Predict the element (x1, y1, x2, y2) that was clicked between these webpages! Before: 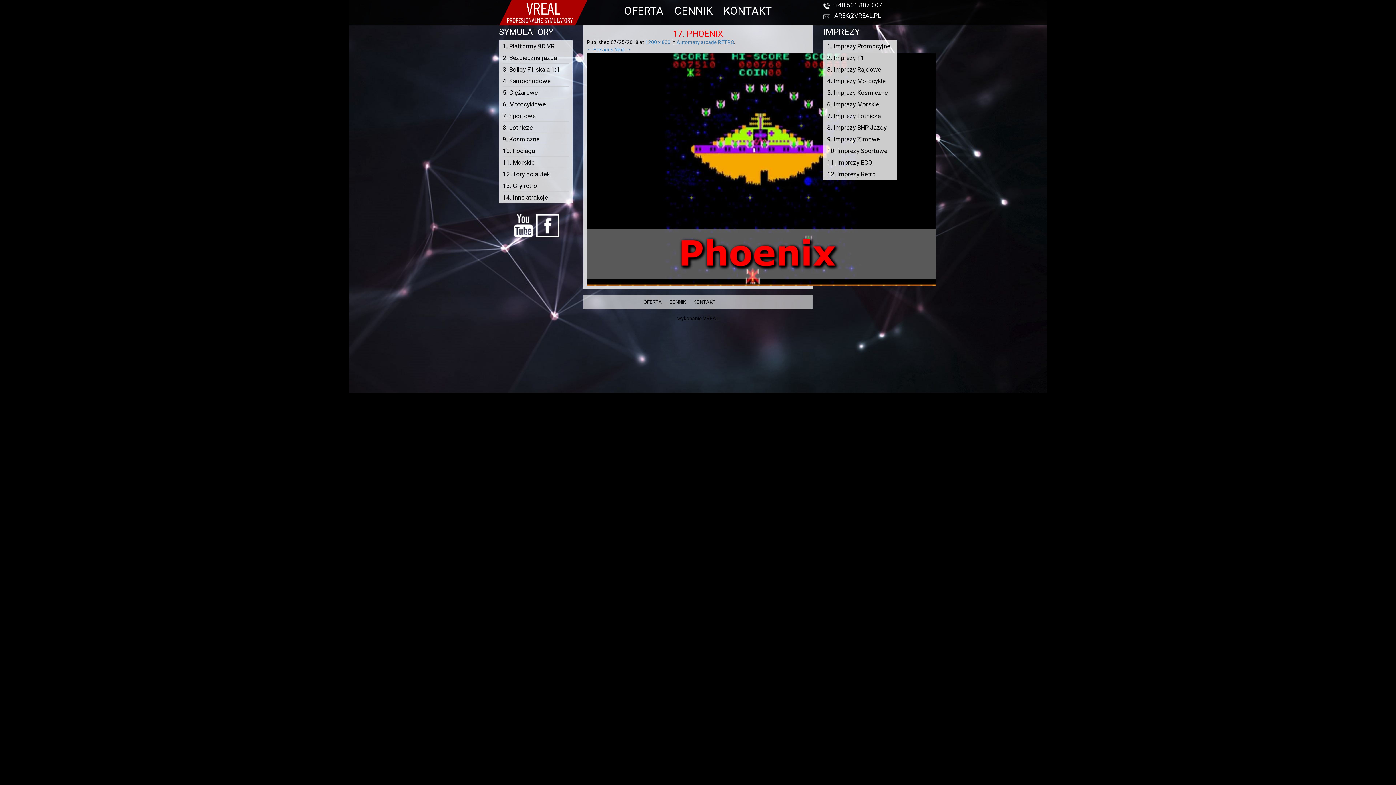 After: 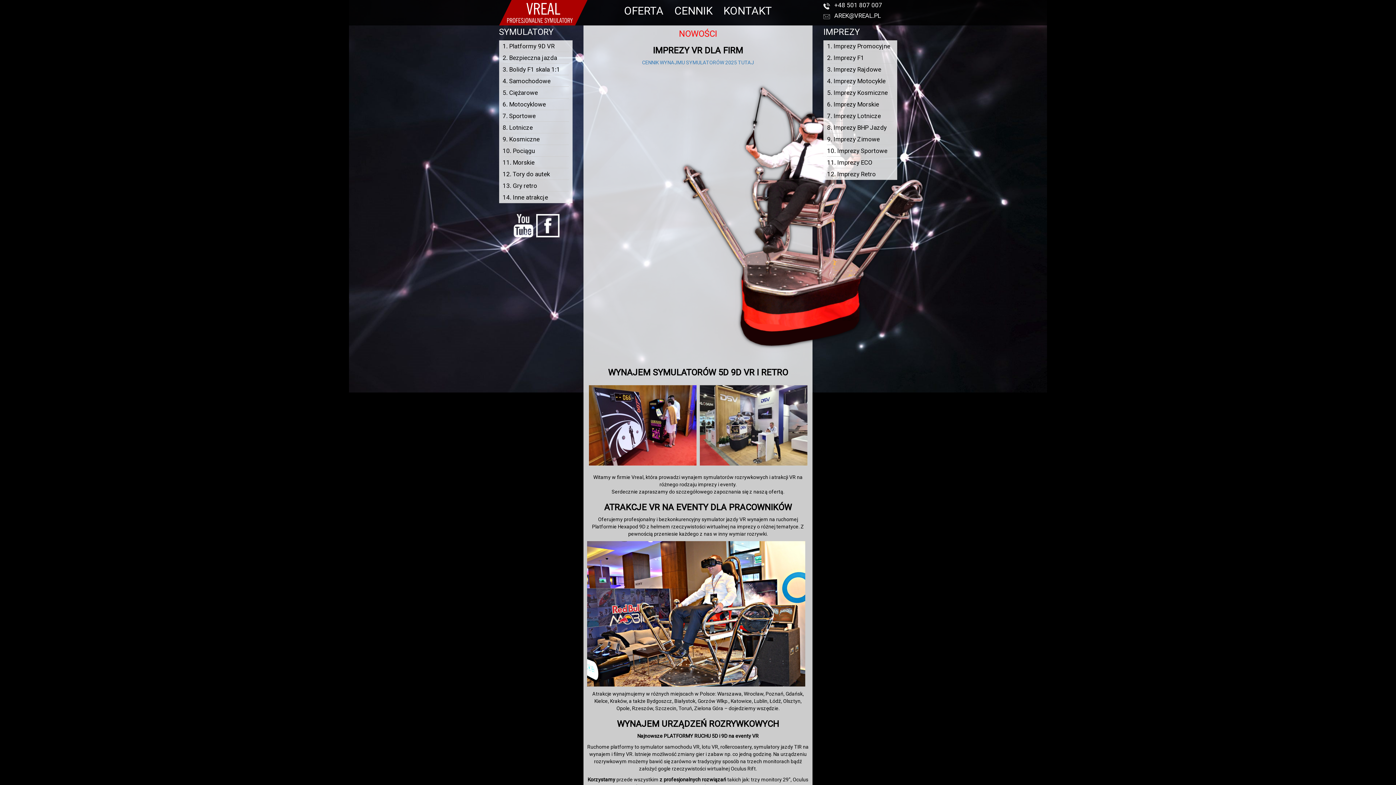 Action: bbox: (499, 9, 587, 15)